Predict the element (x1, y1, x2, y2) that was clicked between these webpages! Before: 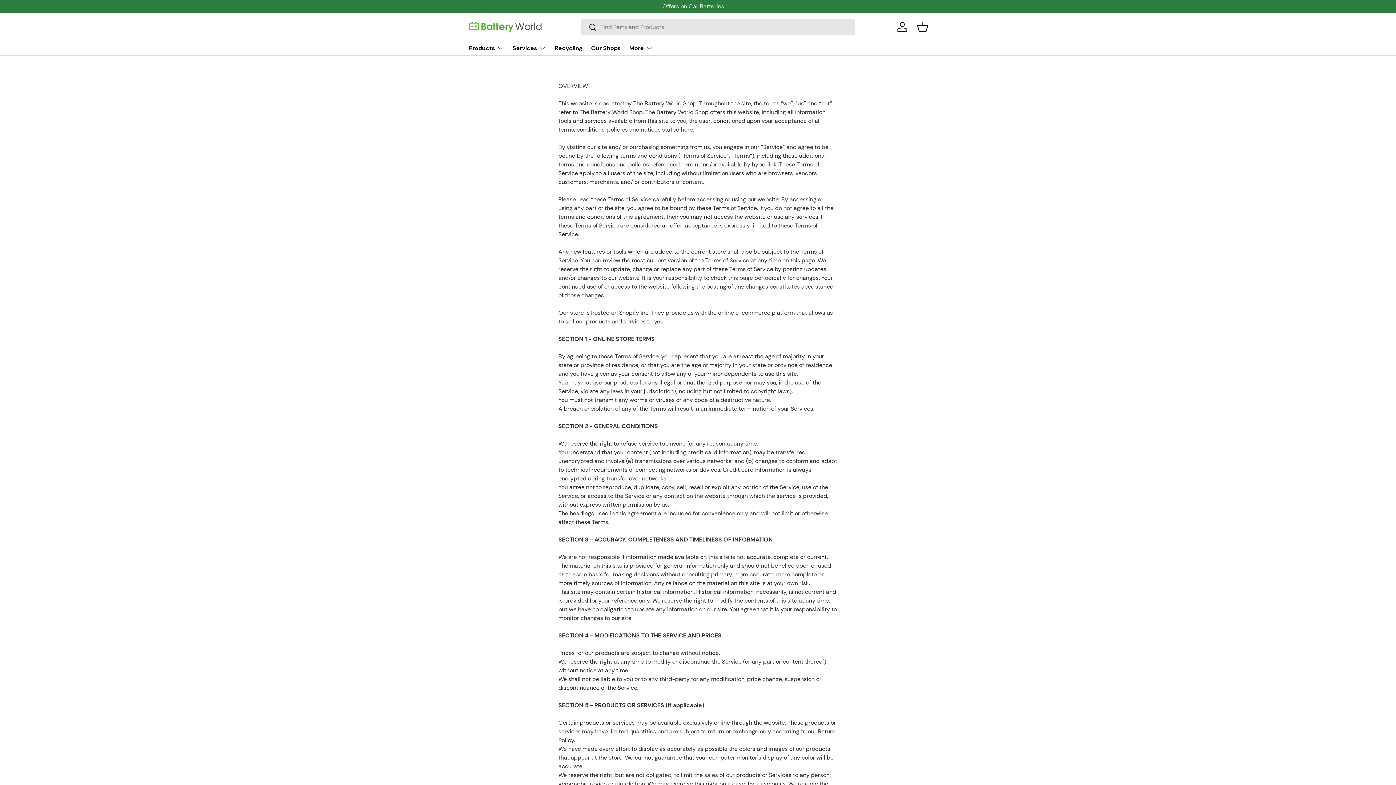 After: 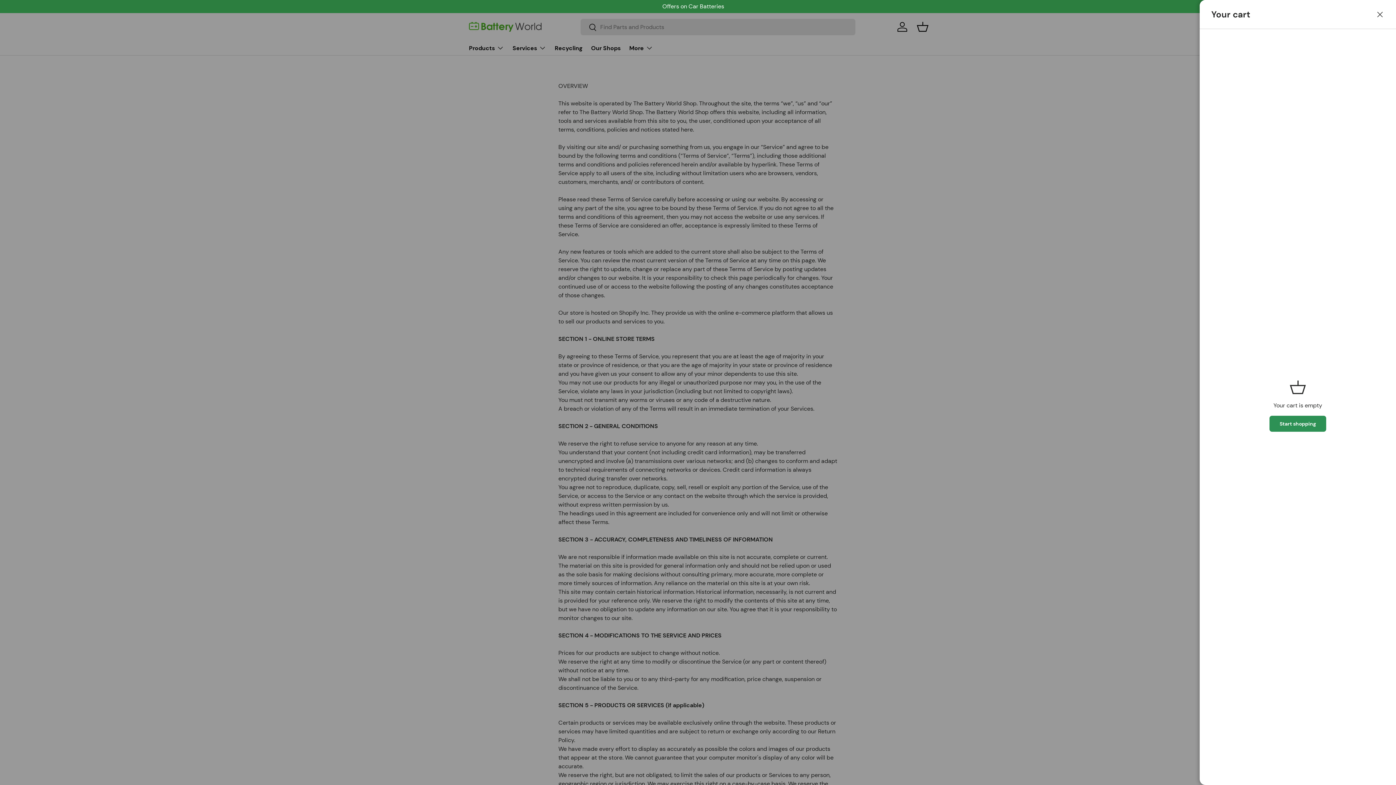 Action: label: Basket bbox: (914, 18, 930, 34)